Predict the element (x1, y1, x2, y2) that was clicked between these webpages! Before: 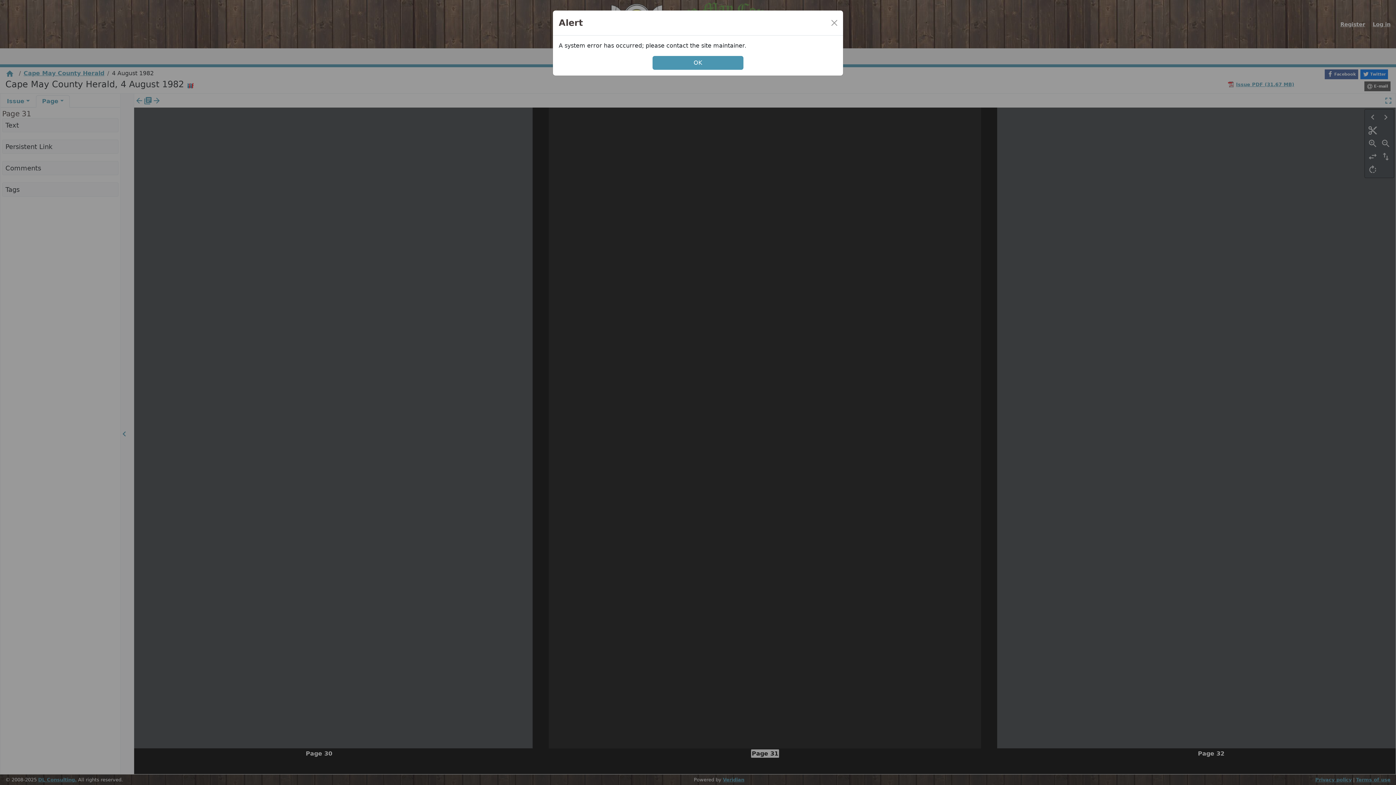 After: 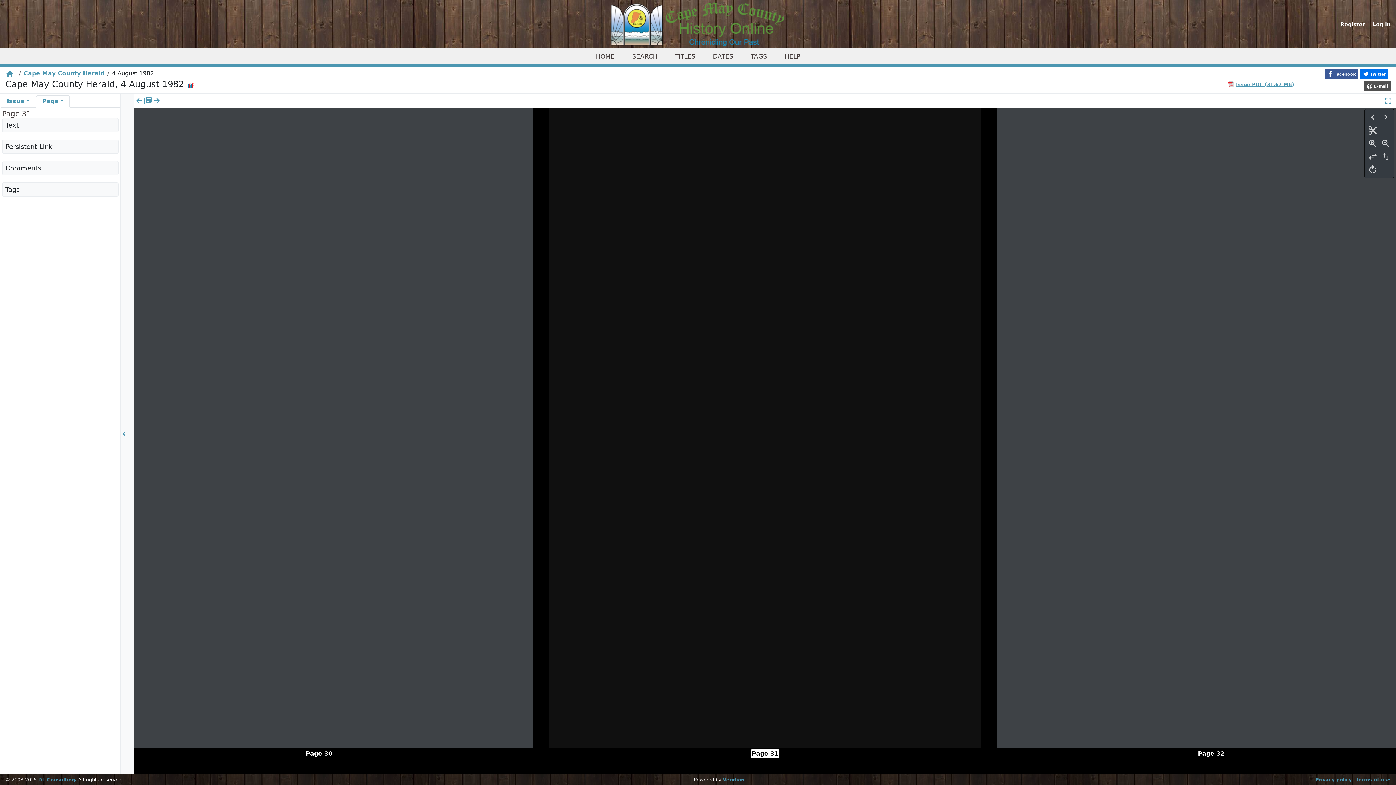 Action: bbox: (828, 17, 840, 28) label: Close